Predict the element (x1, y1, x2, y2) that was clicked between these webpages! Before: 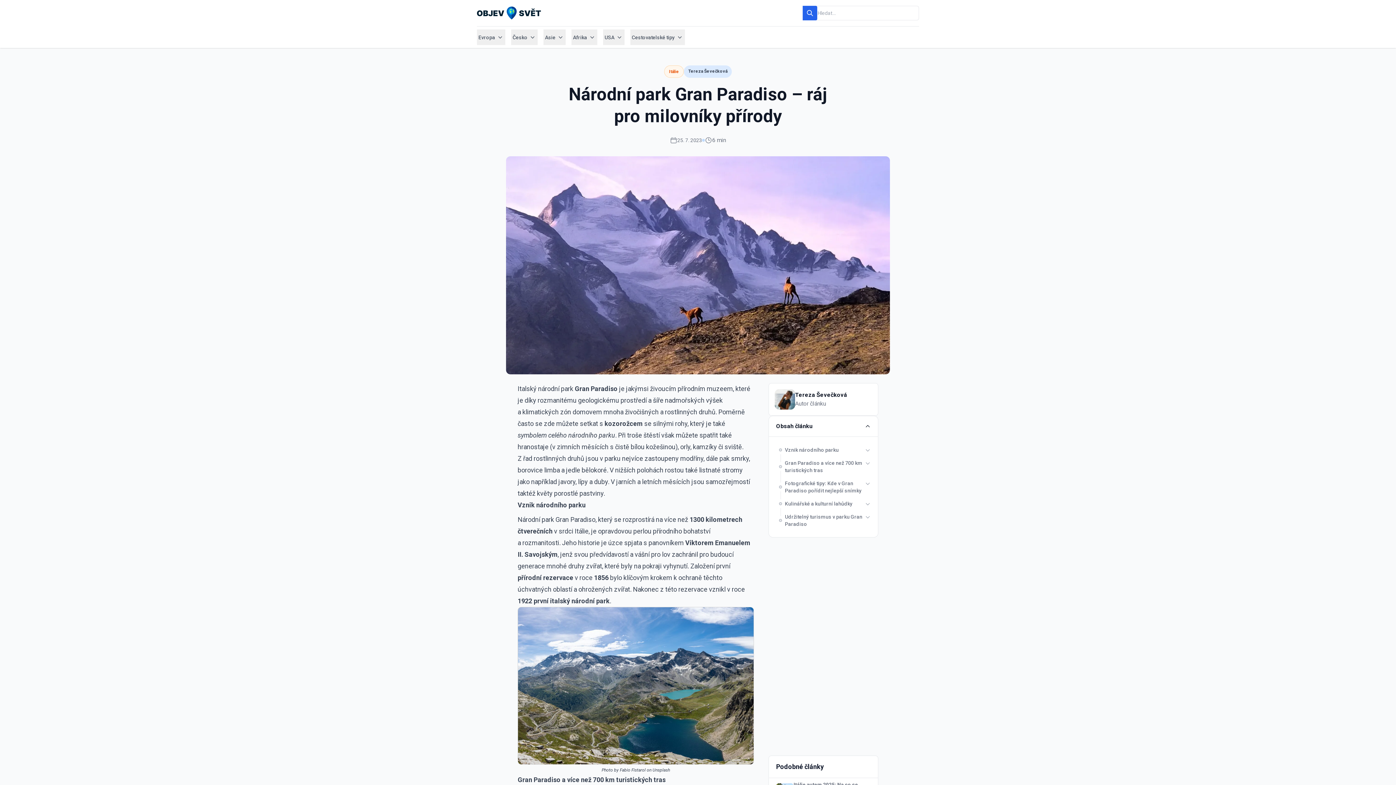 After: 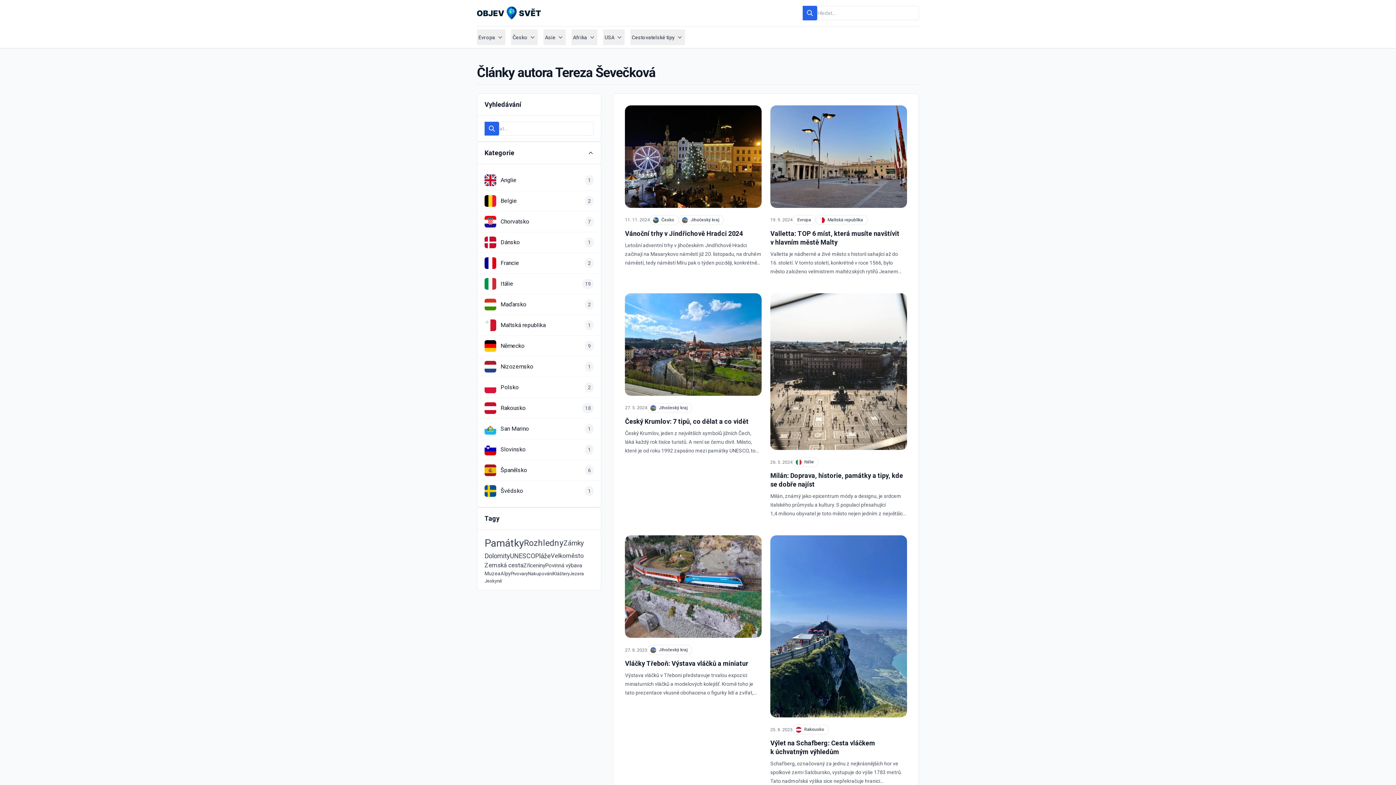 Action: bbox: (684, 65, 732, 77) label: Tereza Ševečková